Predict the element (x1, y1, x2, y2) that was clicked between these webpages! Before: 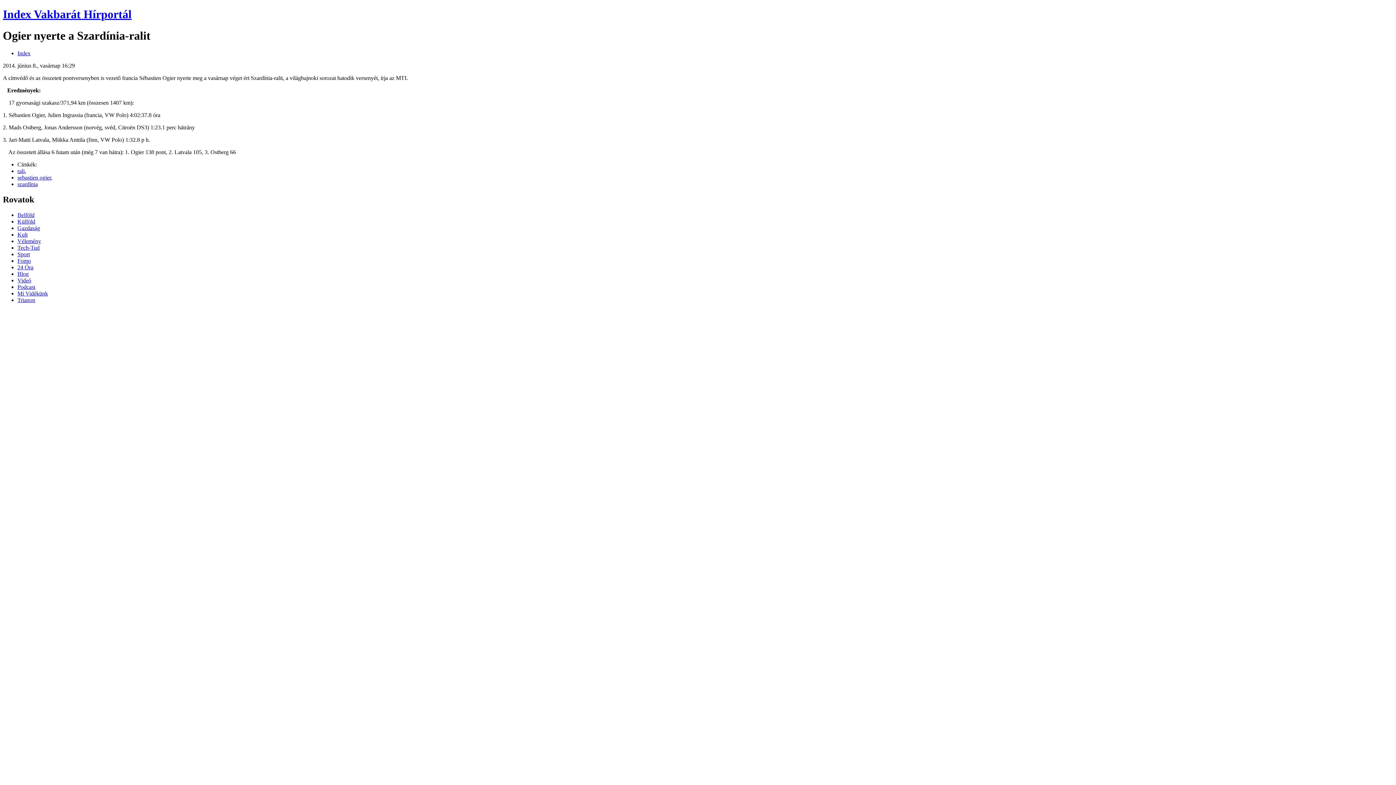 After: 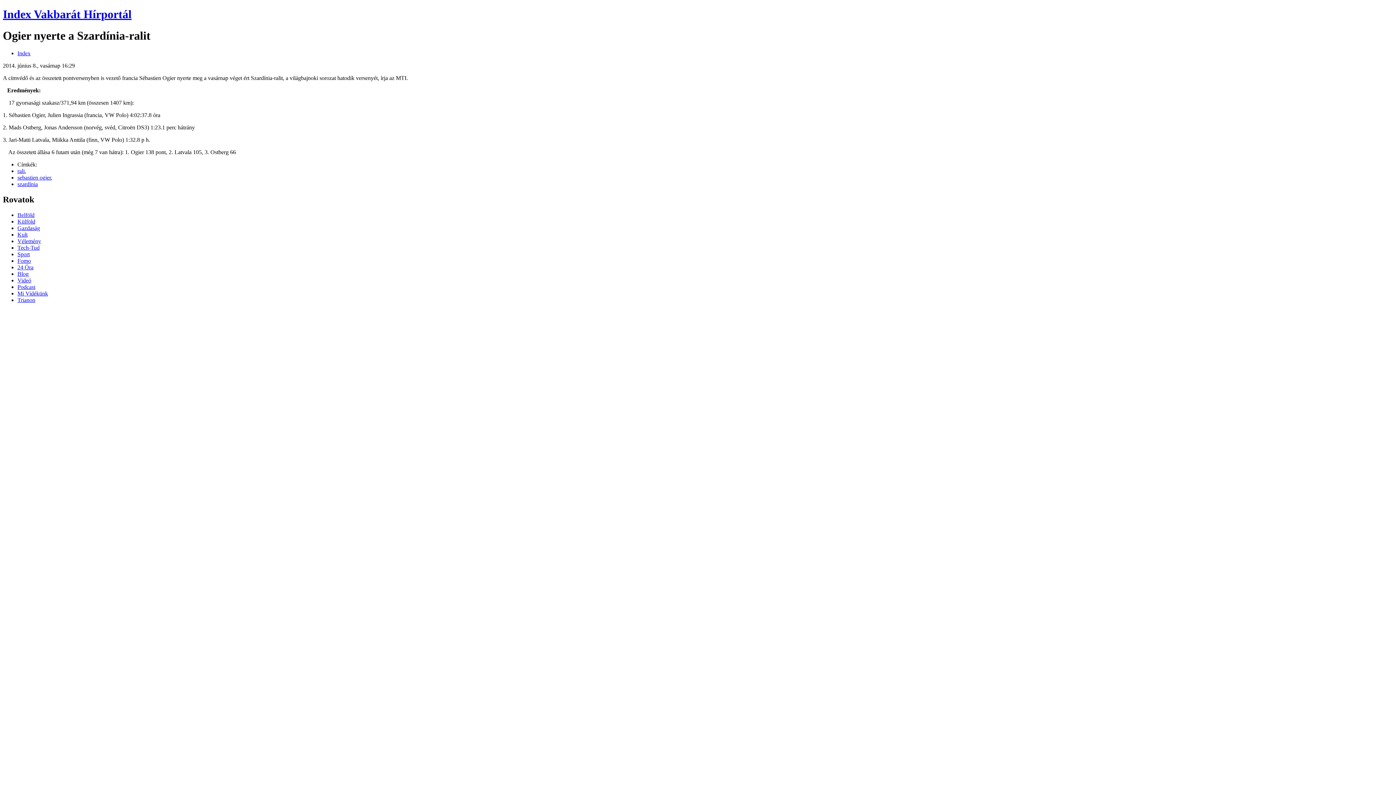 Action: bbox: (17, 50, 30, 56) label: Index